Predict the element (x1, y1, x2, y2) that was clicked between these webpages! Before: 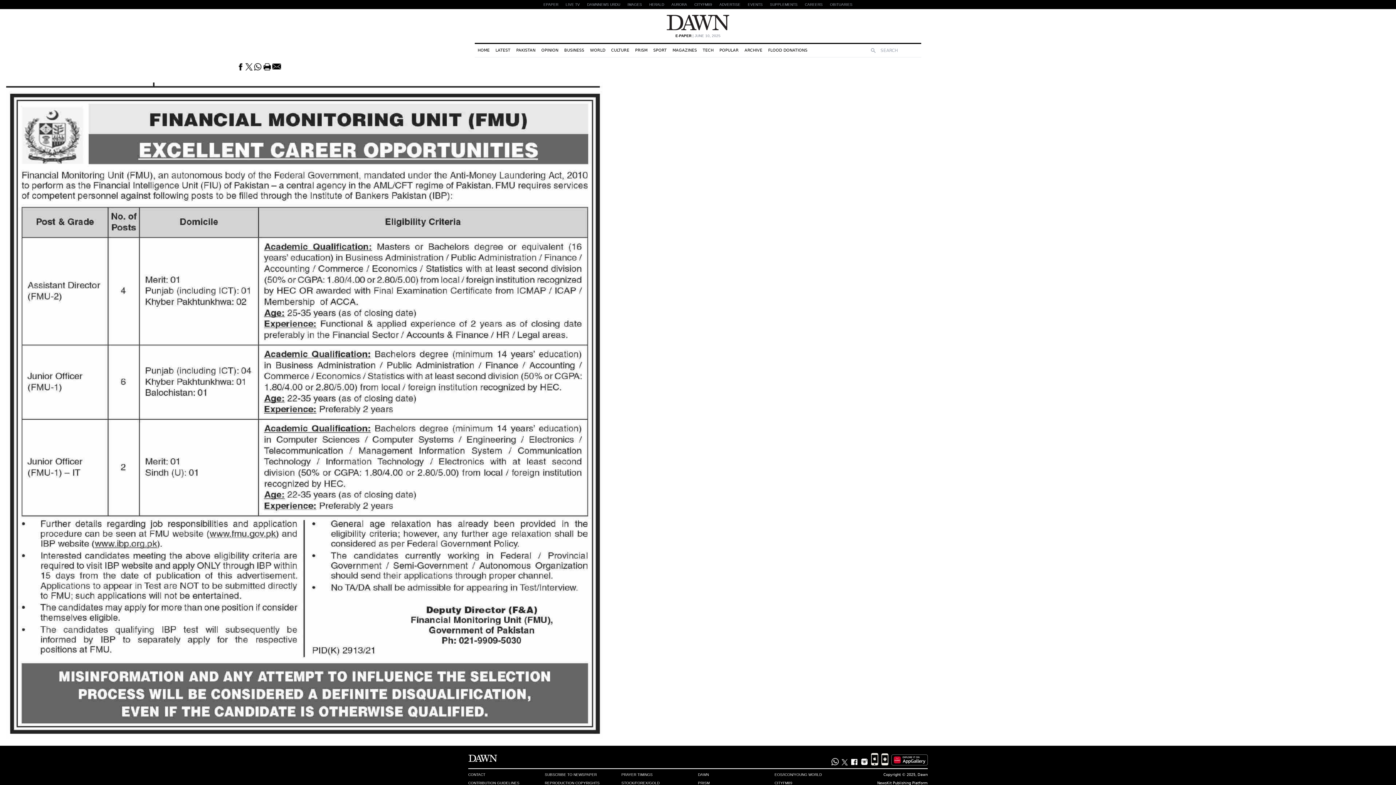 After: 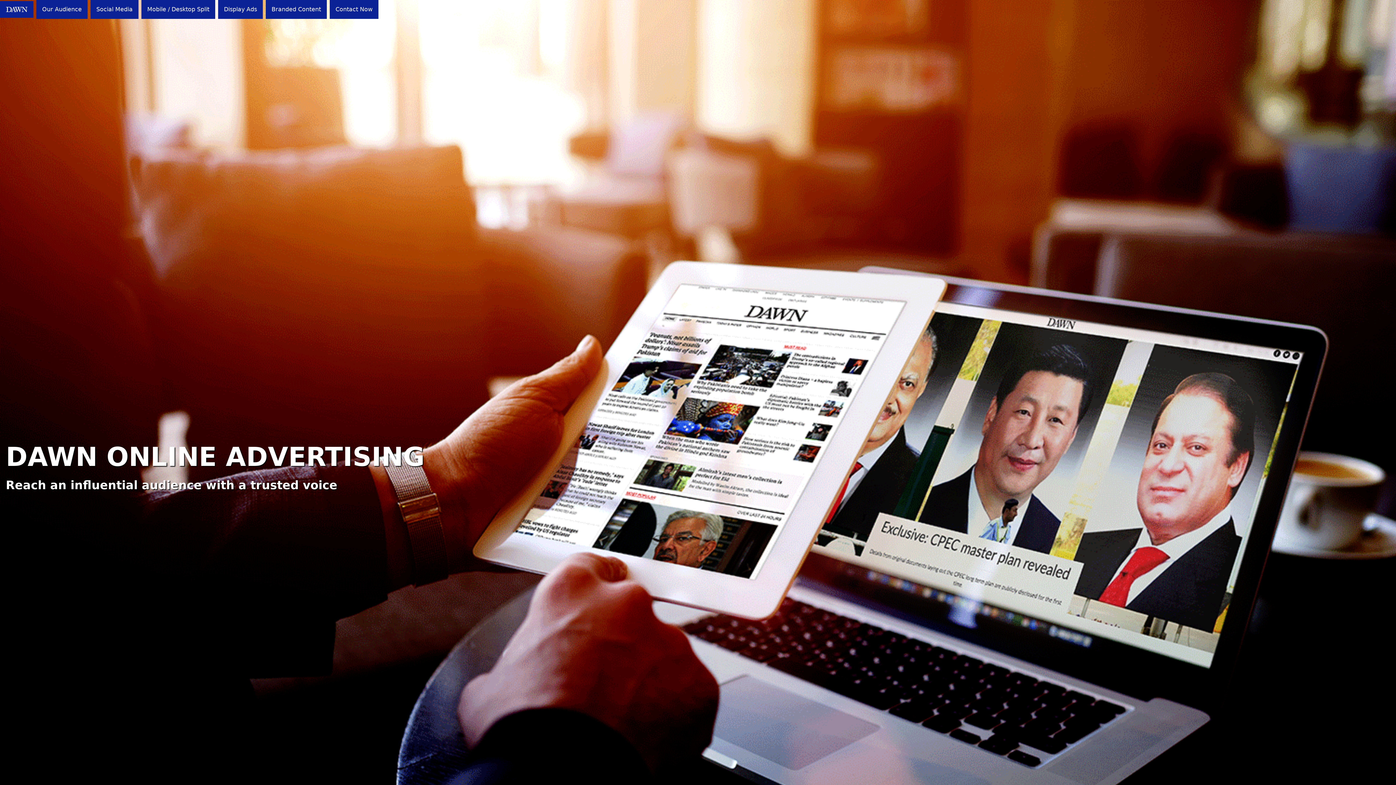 Action: label: ADVERTISE bbox: (716, 0, 744, 9)